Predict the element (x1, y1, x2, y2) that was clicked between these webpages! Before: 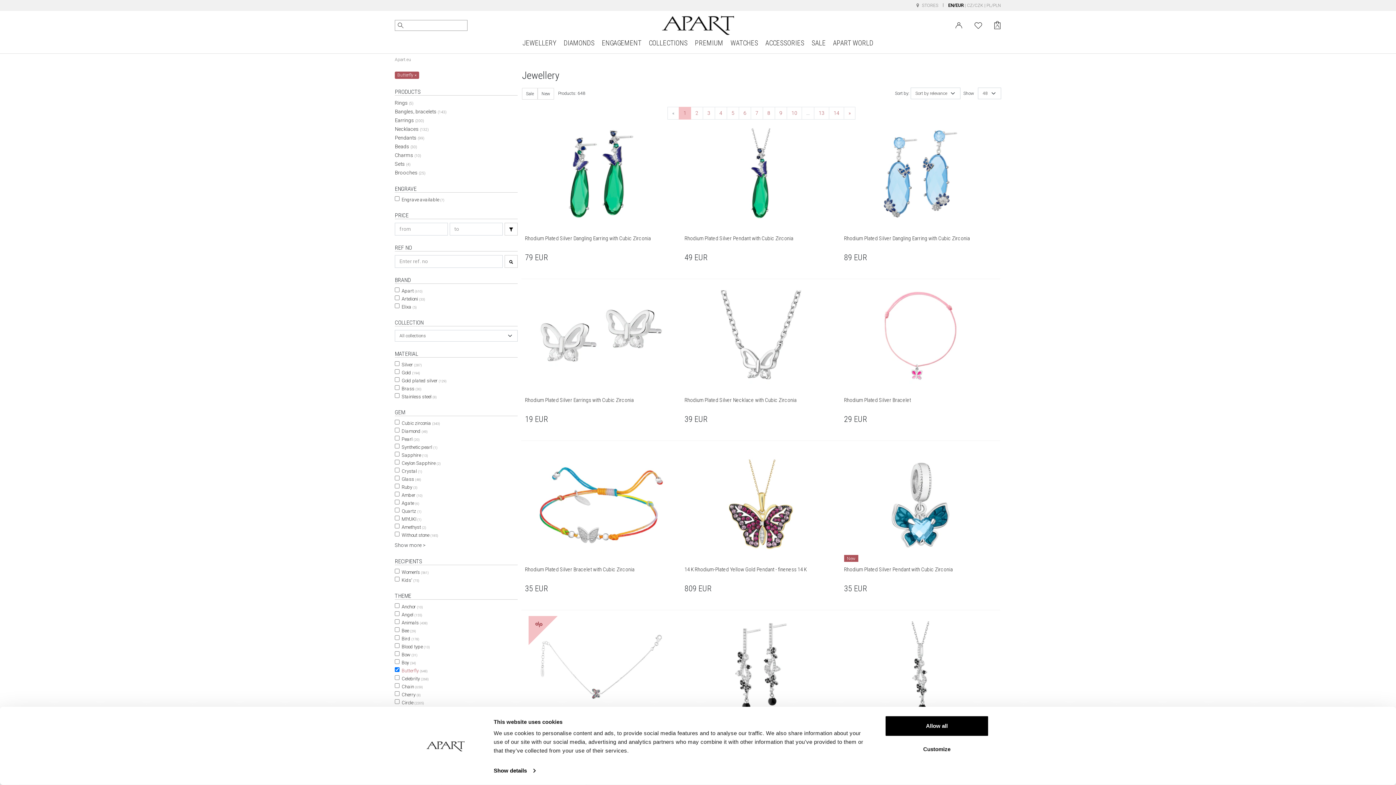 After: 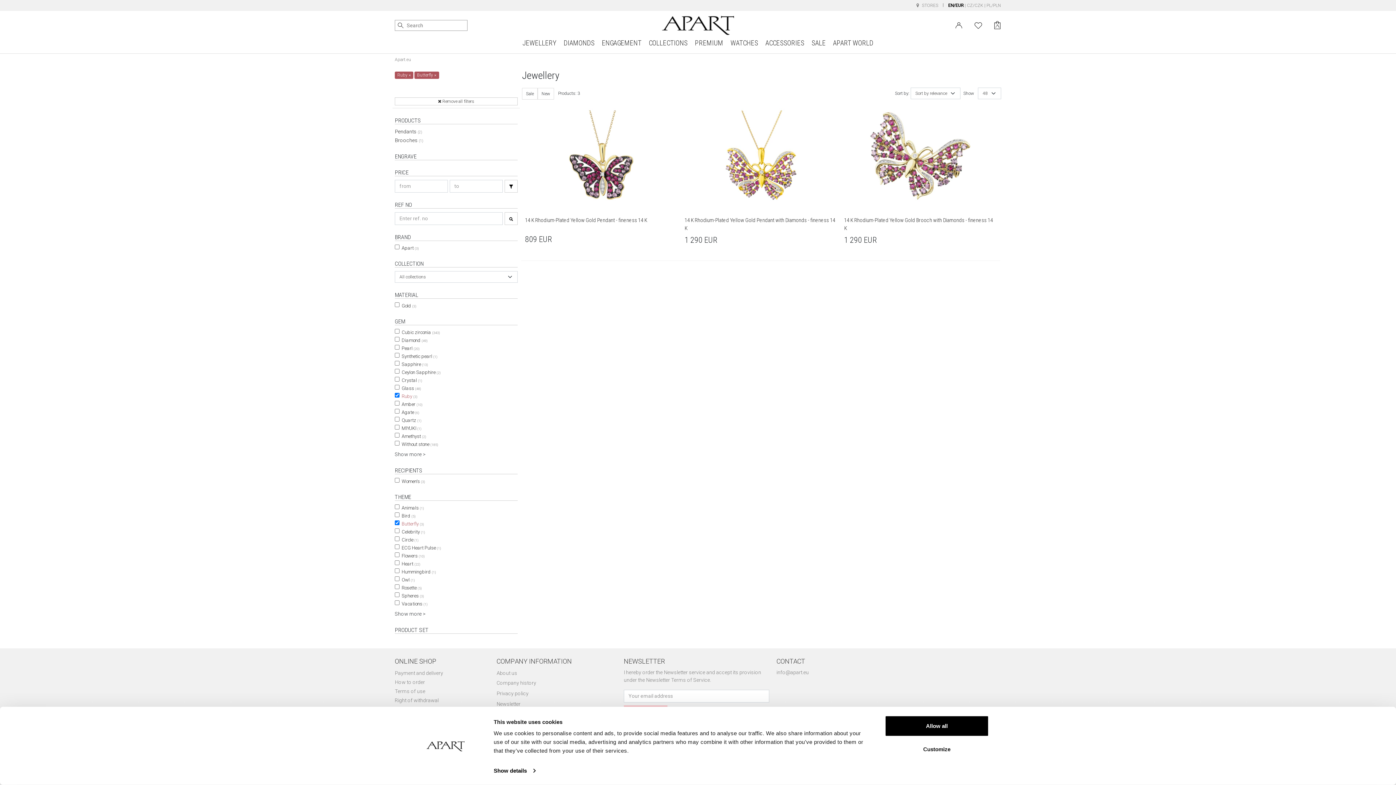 Action: label: Ruby (3) bbox: (401, 484, 417, 490)